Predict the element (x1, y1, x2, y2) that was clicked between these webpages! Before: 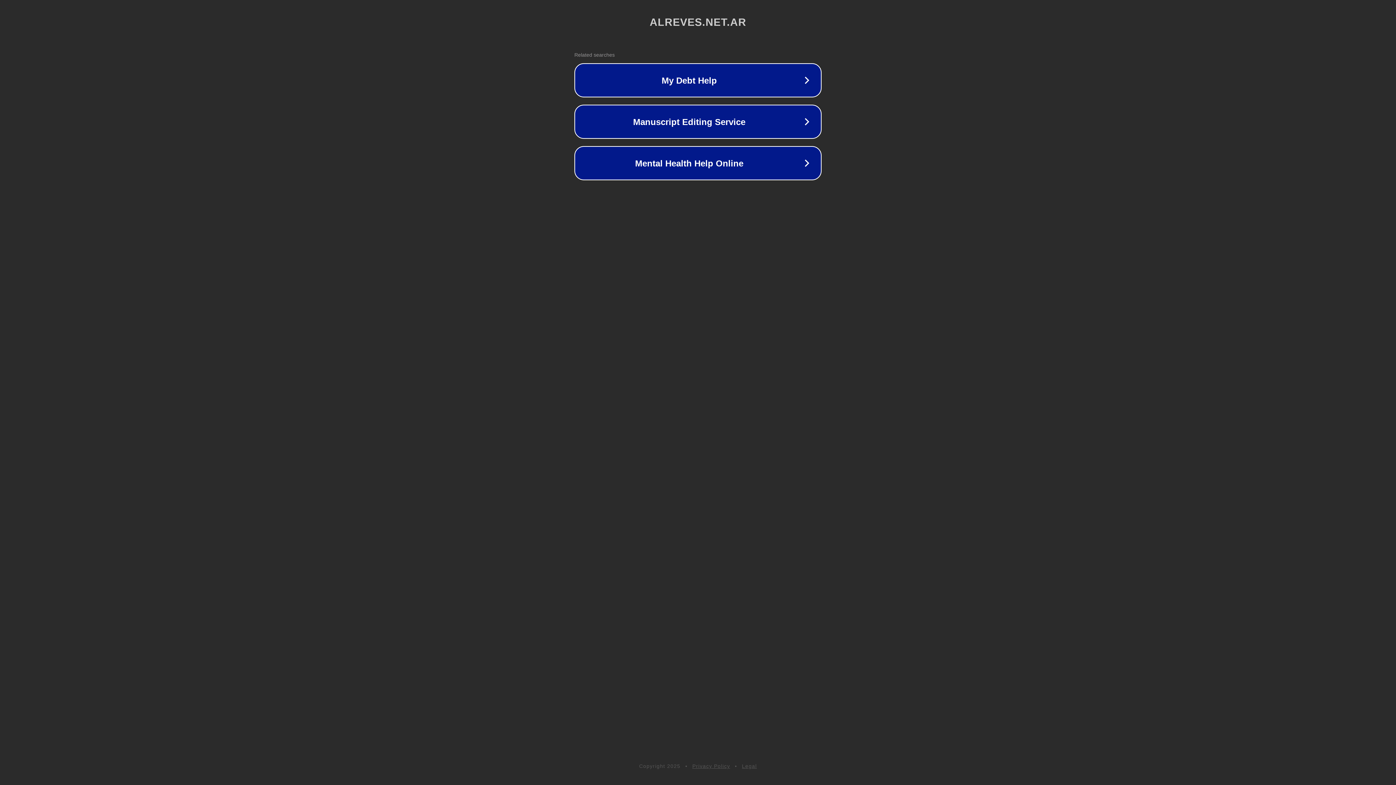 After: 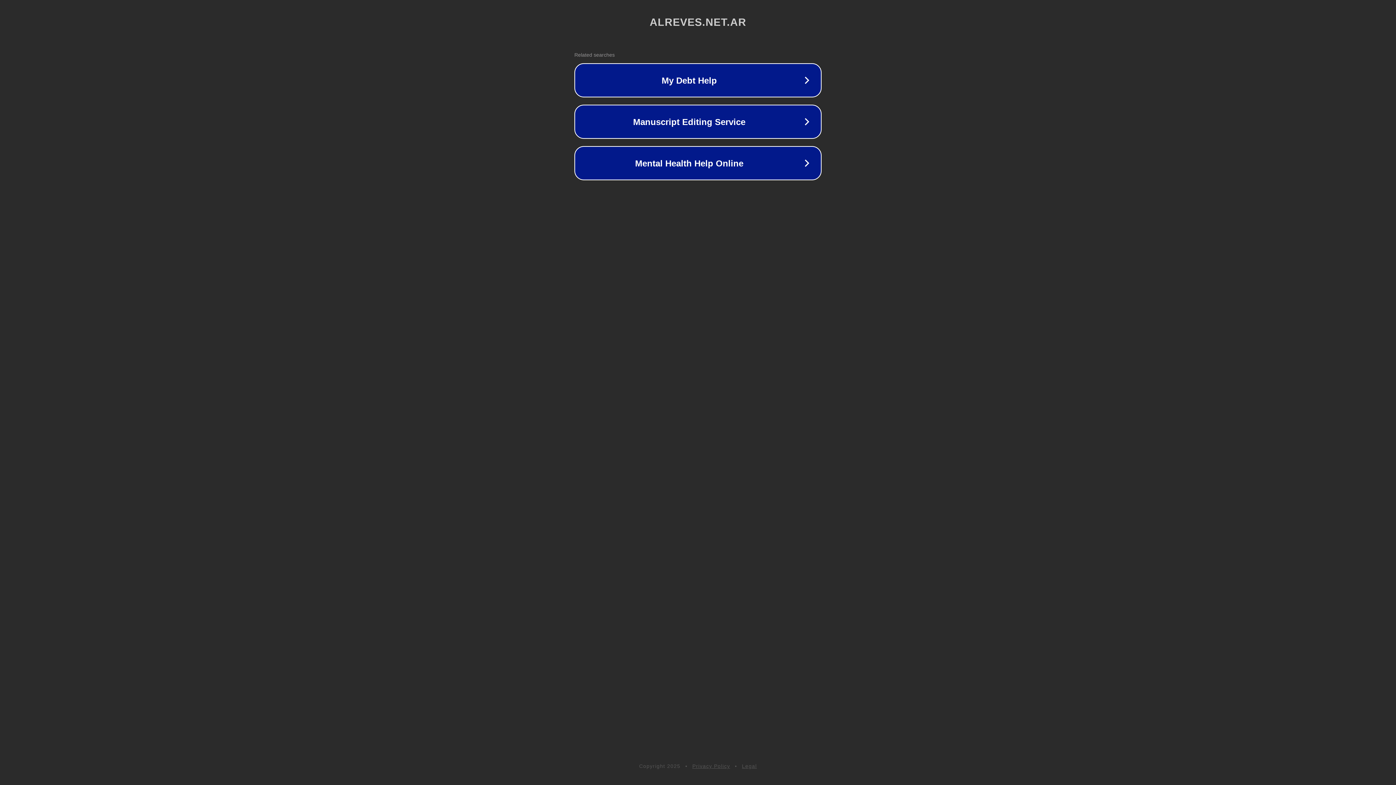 Action: bbox: (742, 763, 757, 769) label: Legal